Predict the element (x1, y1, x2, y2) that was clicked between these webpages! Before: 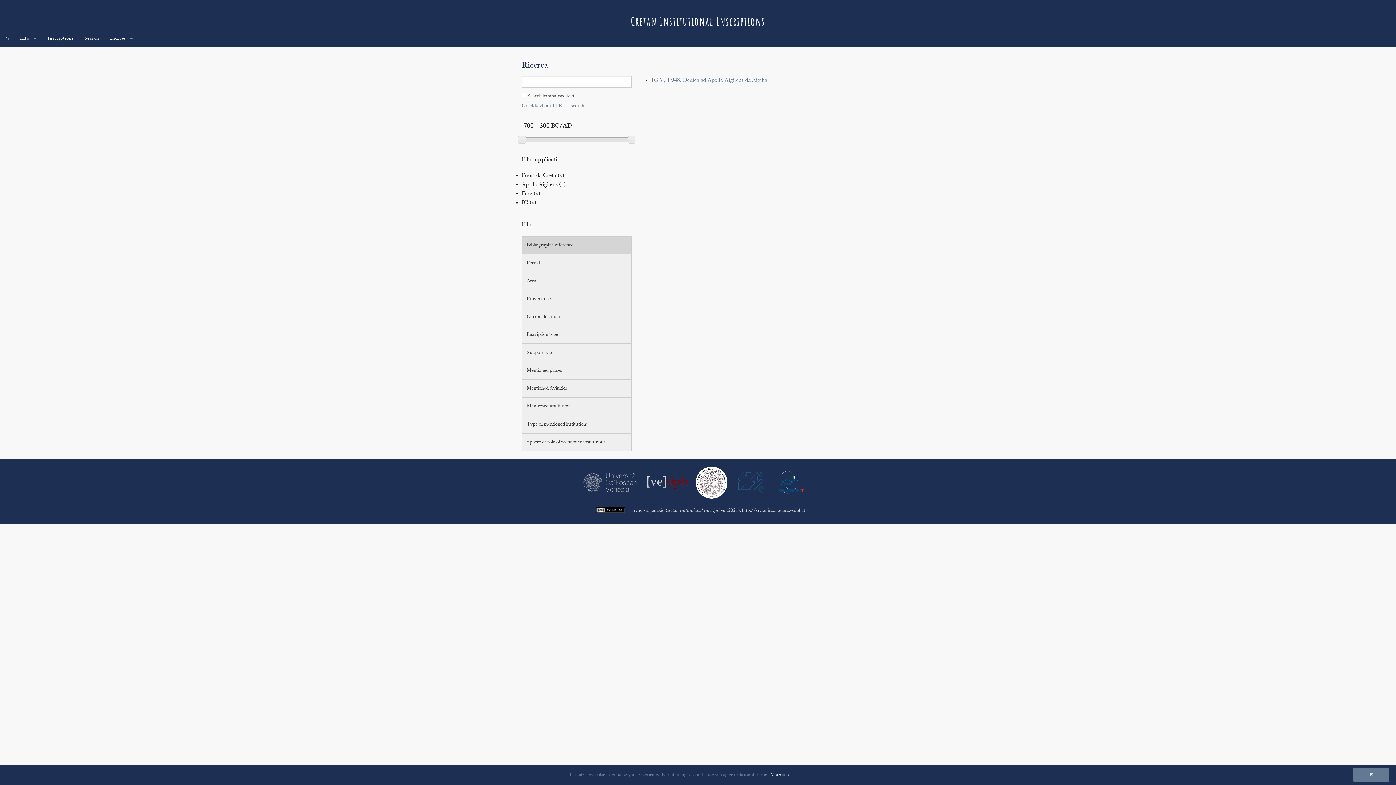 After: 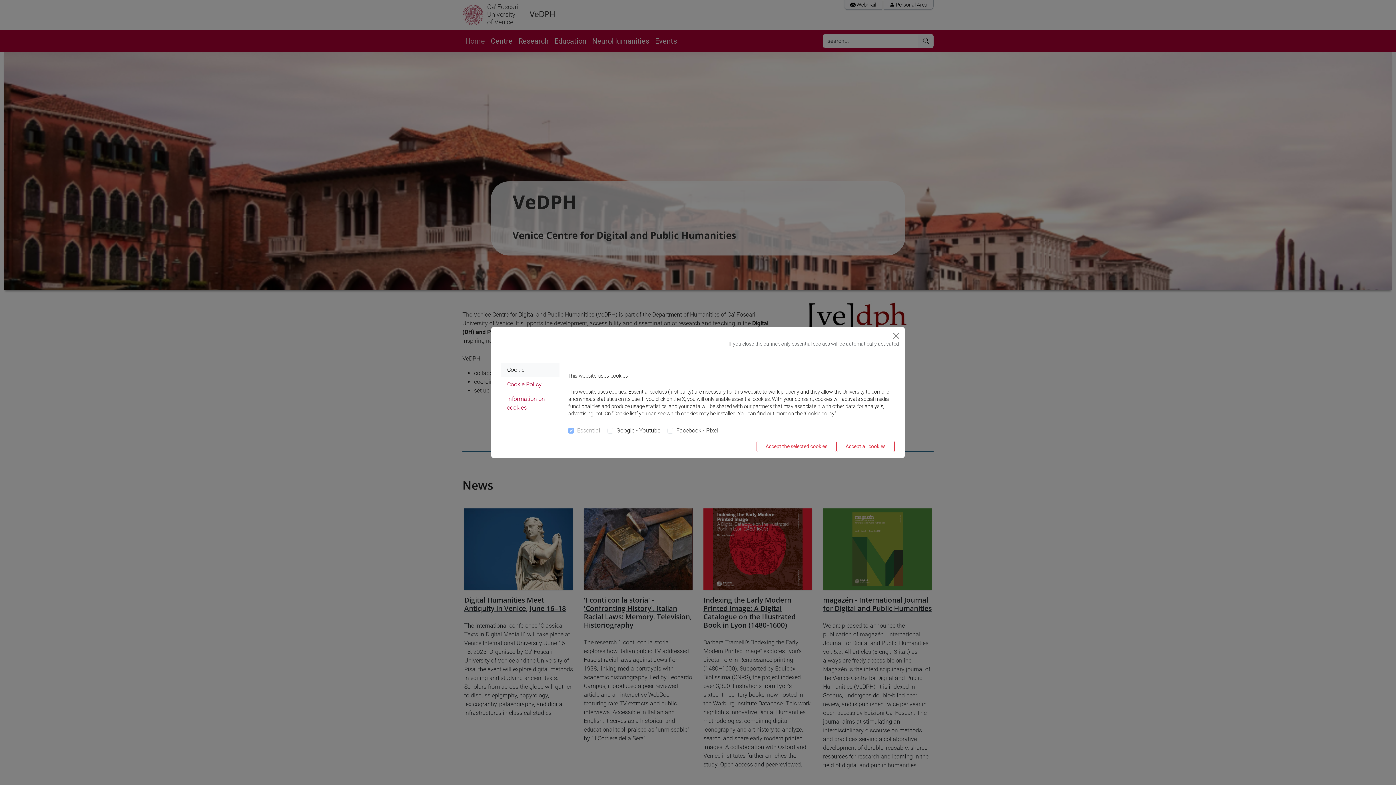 Action: bbox: (643, 479, 693, 485)